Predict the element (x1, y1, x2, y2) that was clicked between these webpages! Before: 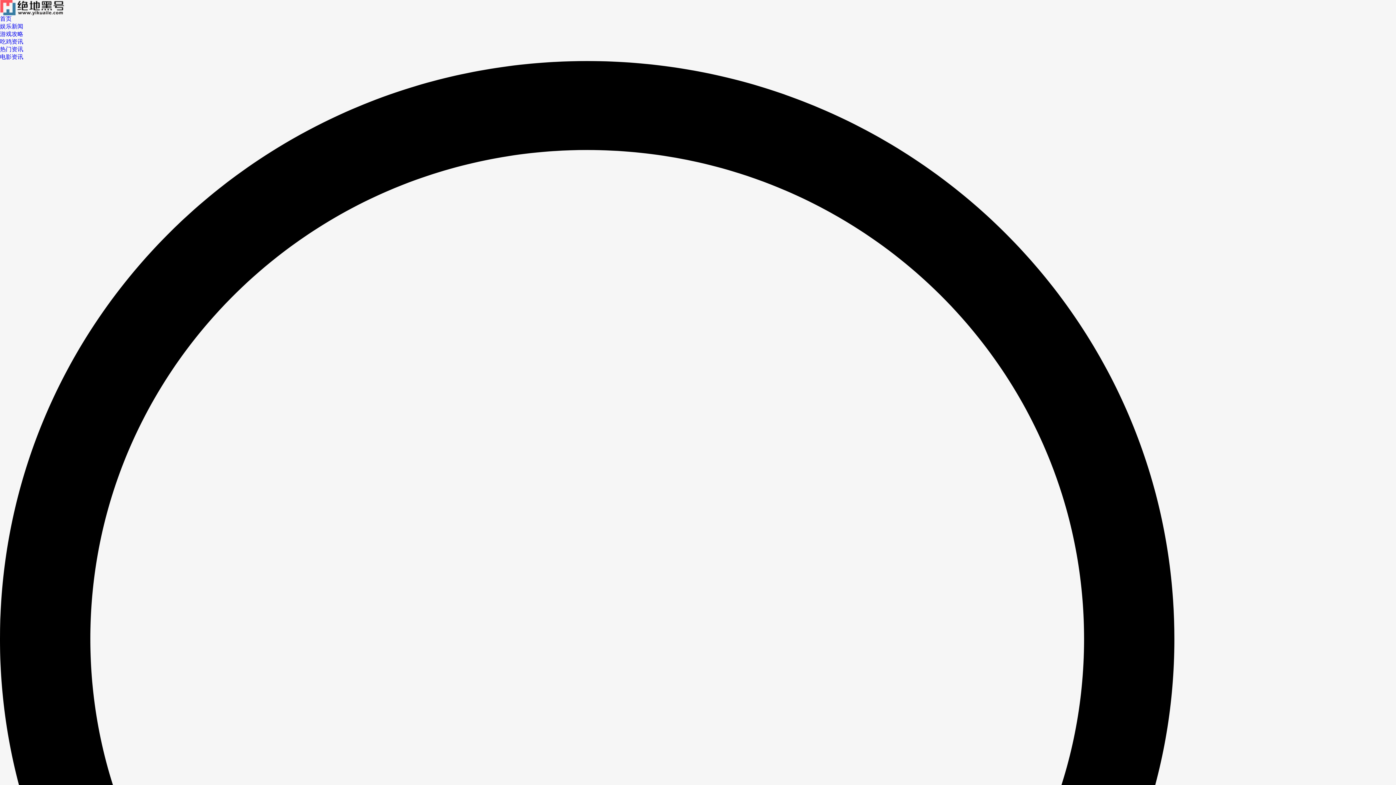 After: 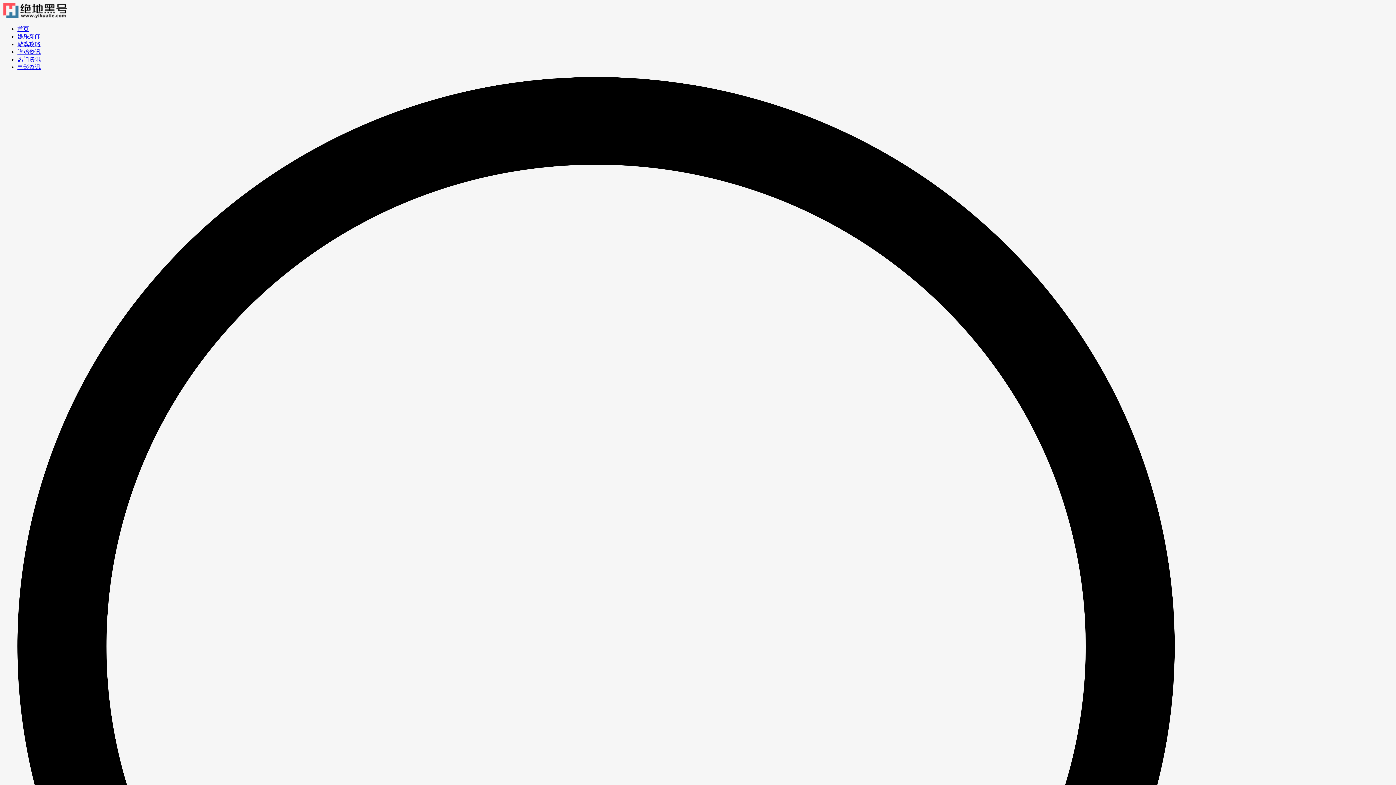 Action: bbox: (0, 4, 64, 10)